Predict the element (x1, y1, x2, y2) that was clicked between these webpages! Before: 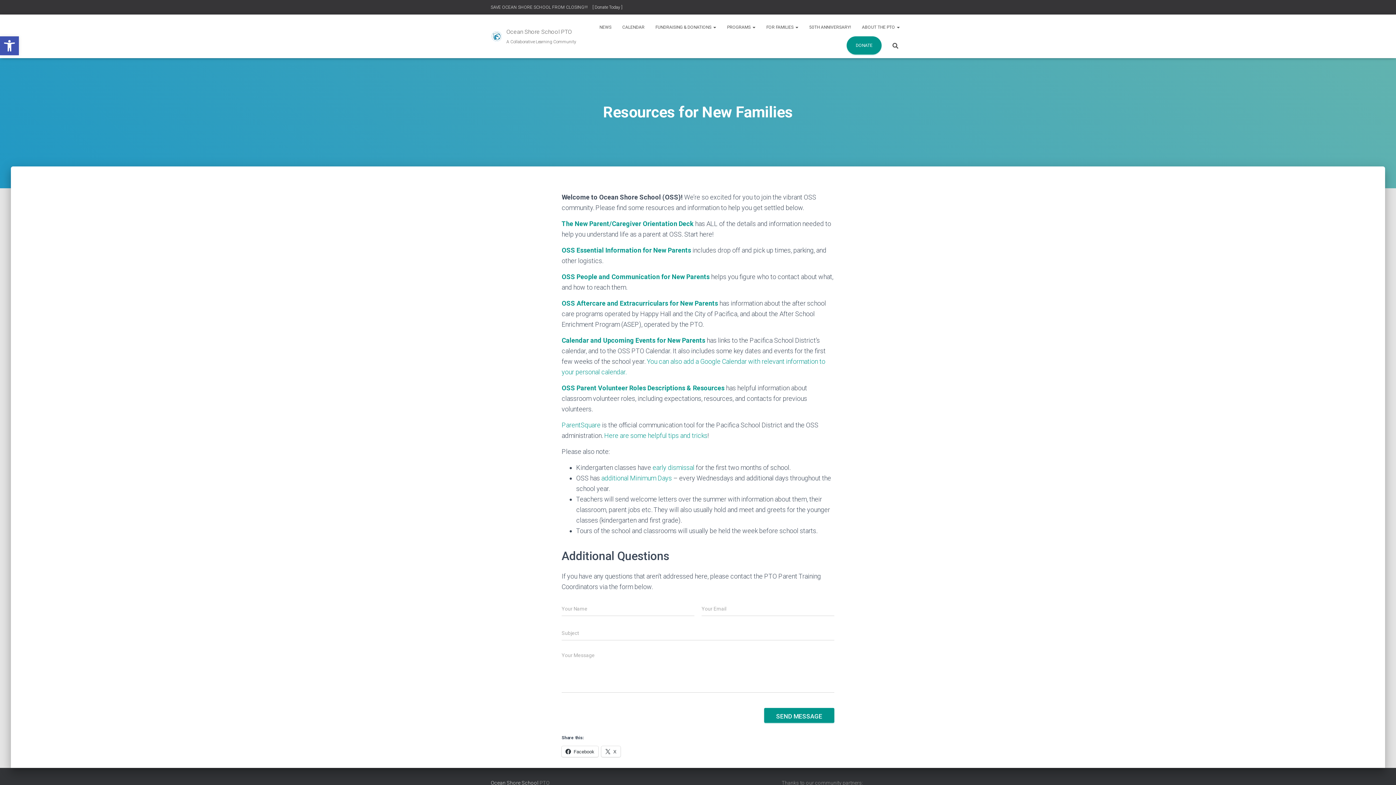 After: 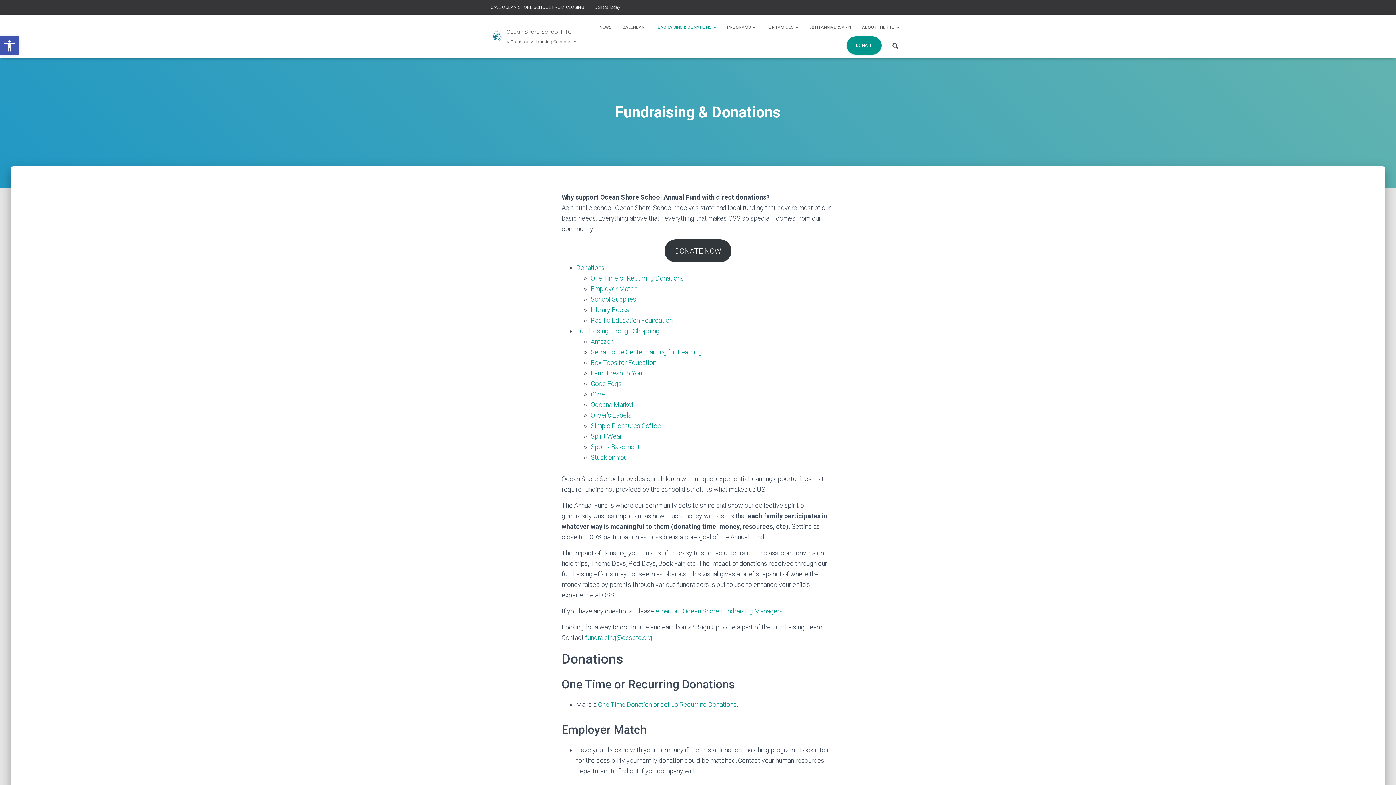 Action: bbox: (650, 18, 721, 36) label: FUNDRAISING & DONATIONS 